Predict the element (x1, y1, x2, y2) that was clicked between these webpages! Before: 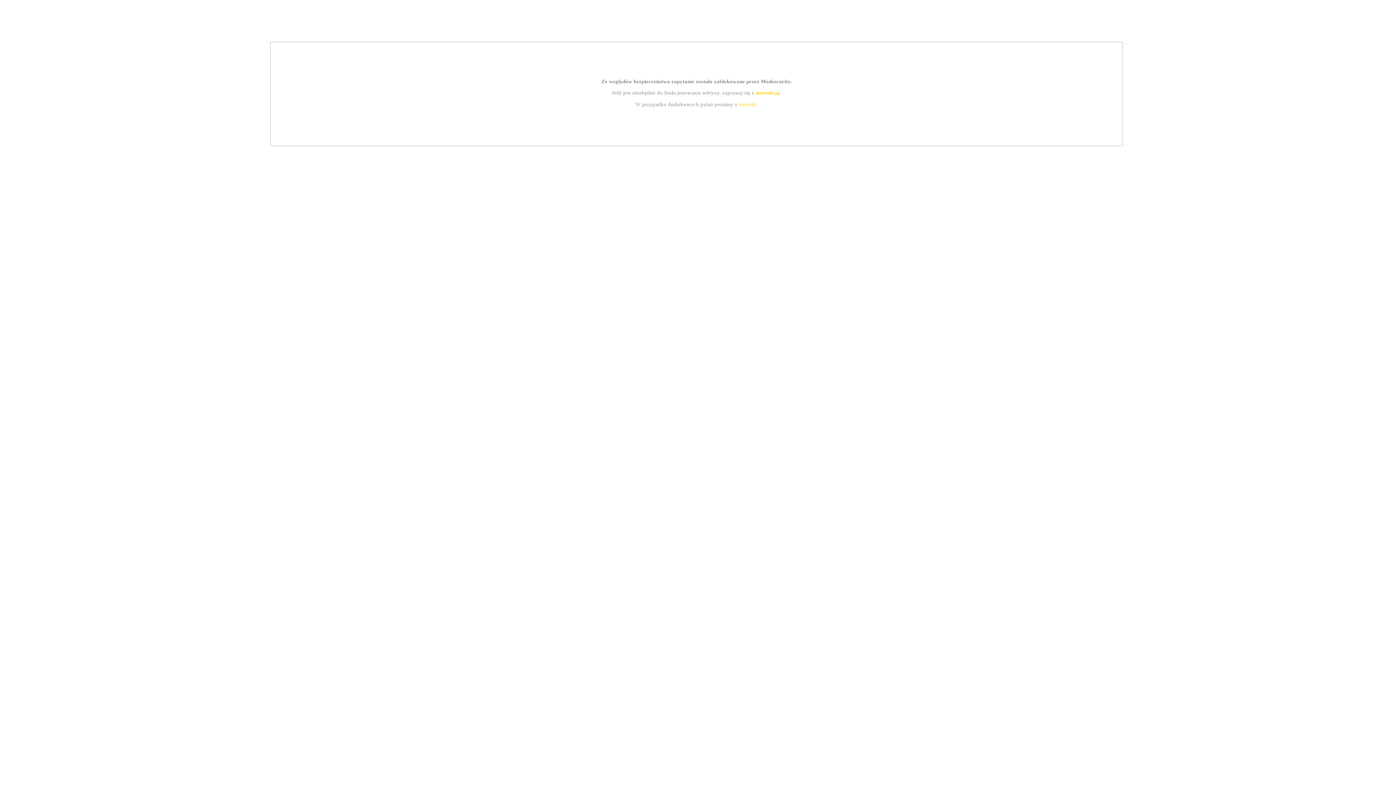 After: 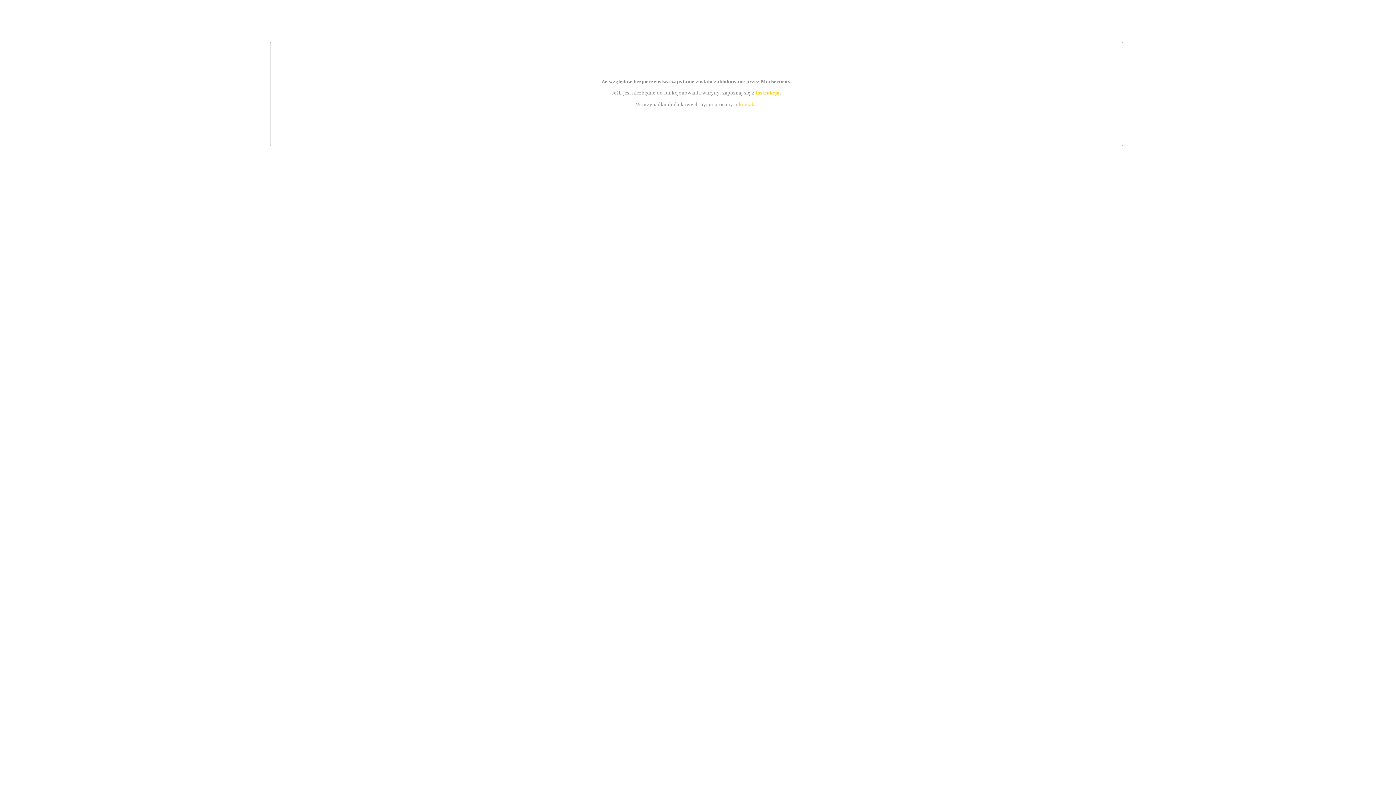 Action: label: kontakt bbox: (739, 101, 756, 107)